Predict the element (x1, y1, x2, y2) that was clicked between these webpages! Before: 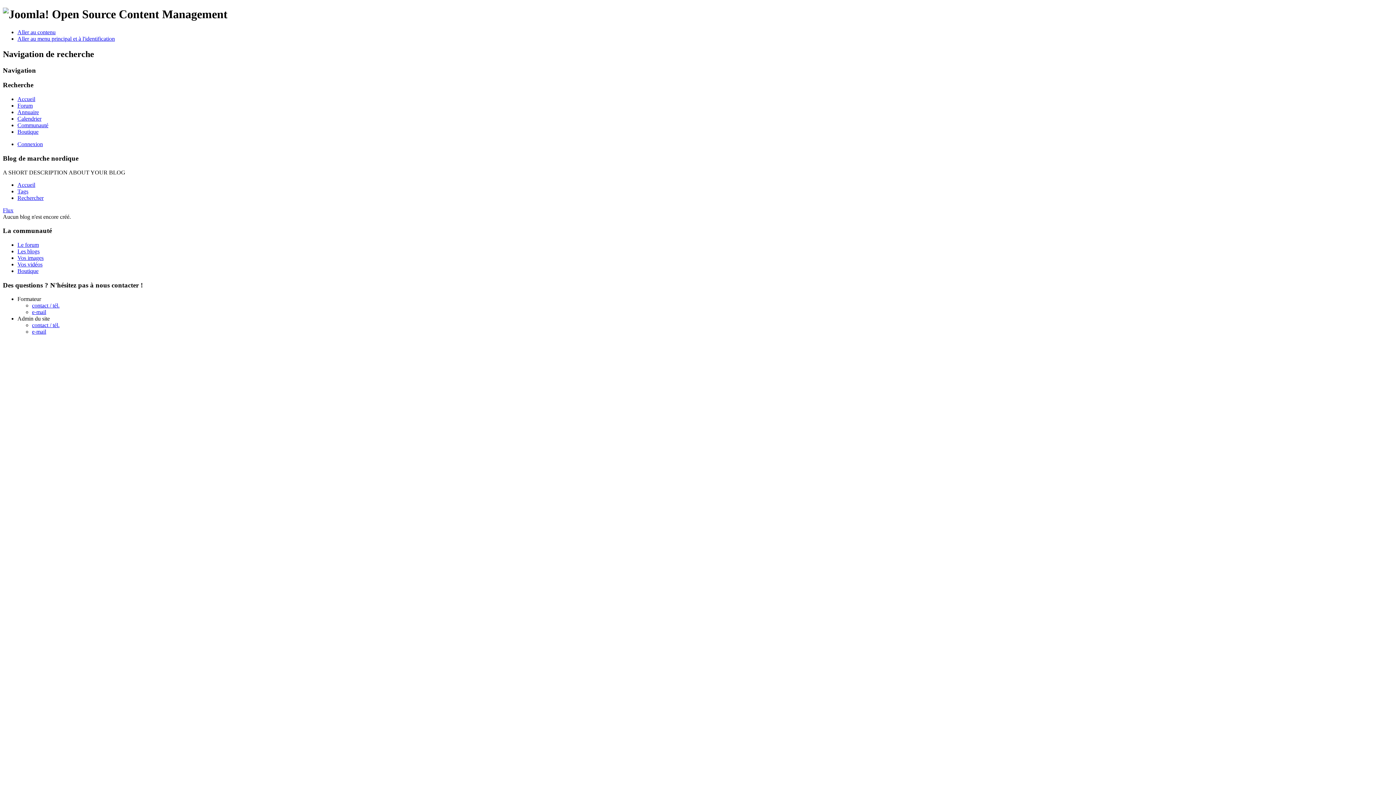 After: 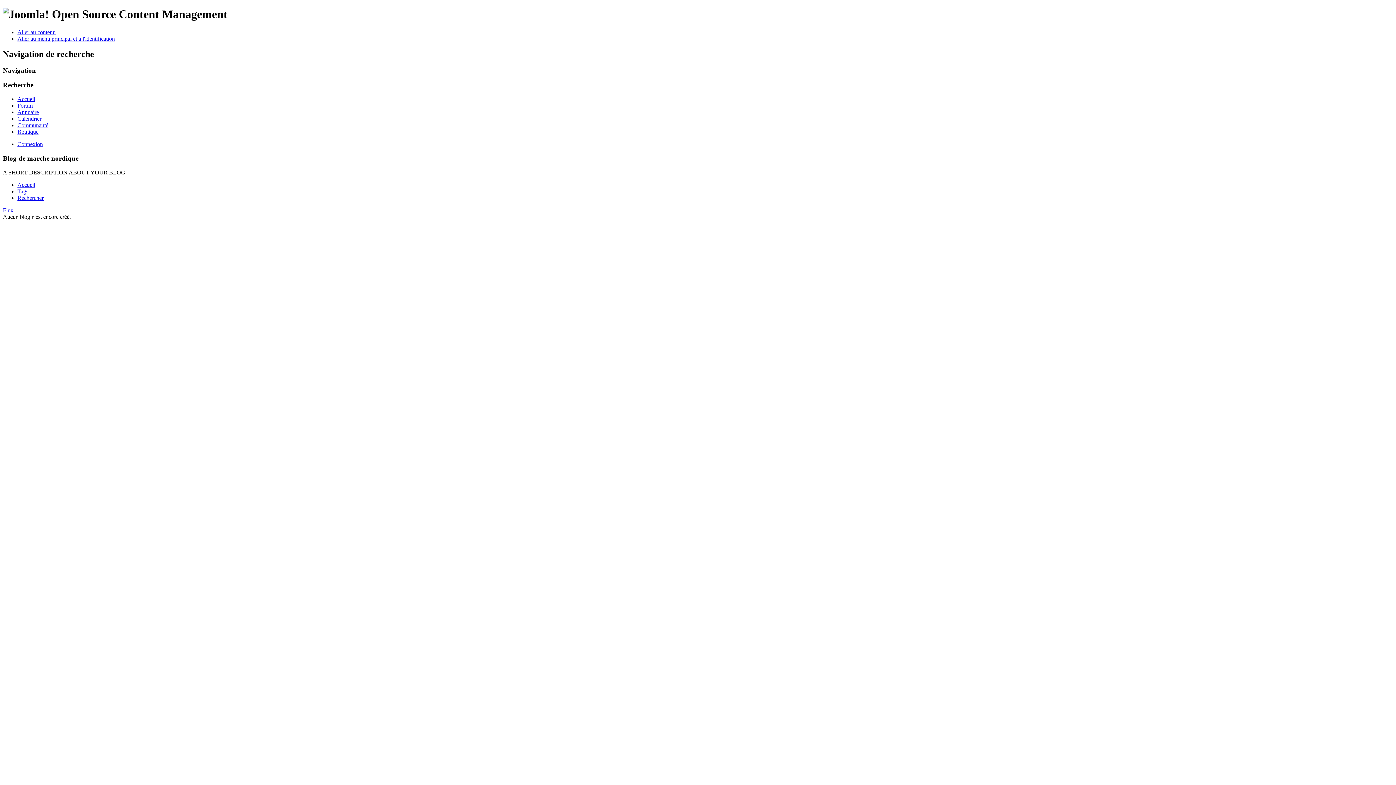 Action: bbox: (17, 29, 55, 35) label: Aller au contenu